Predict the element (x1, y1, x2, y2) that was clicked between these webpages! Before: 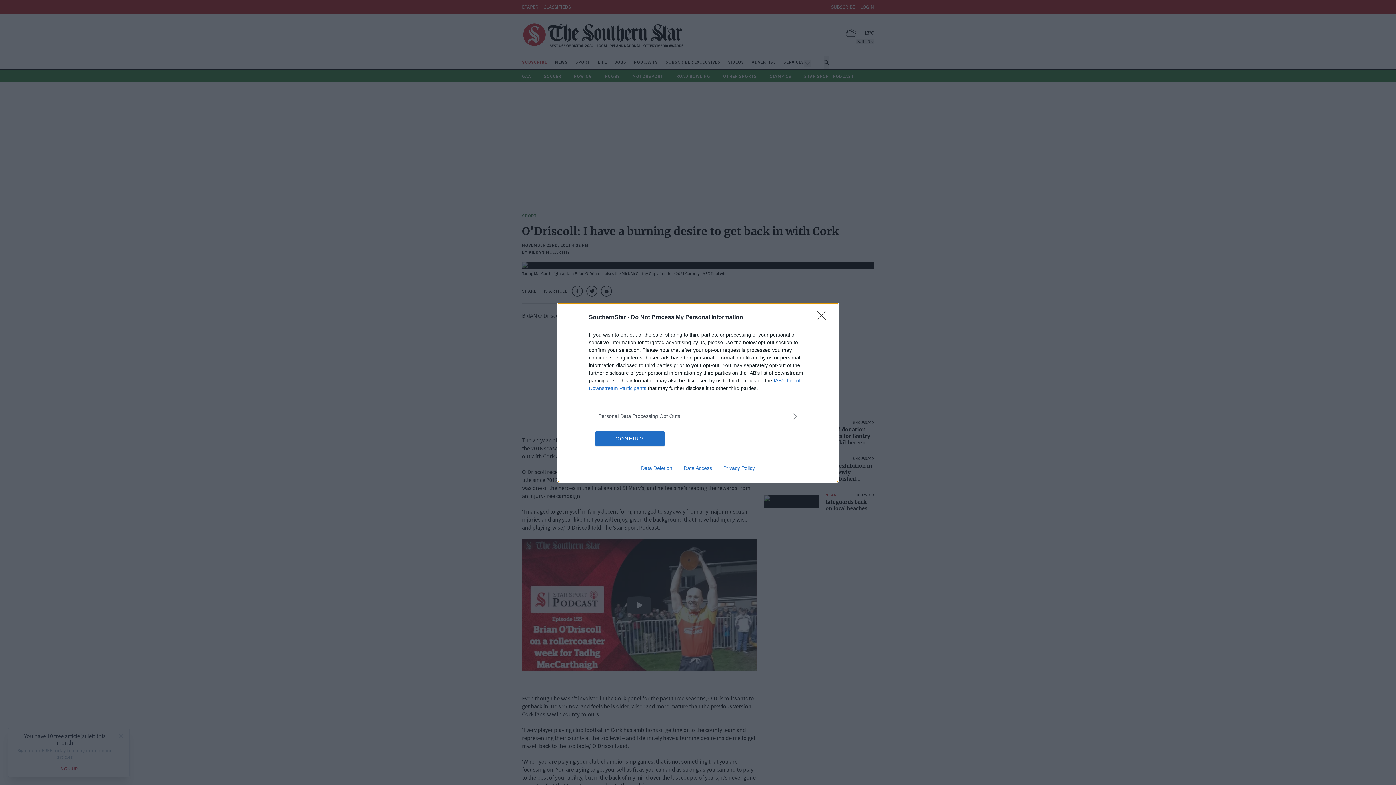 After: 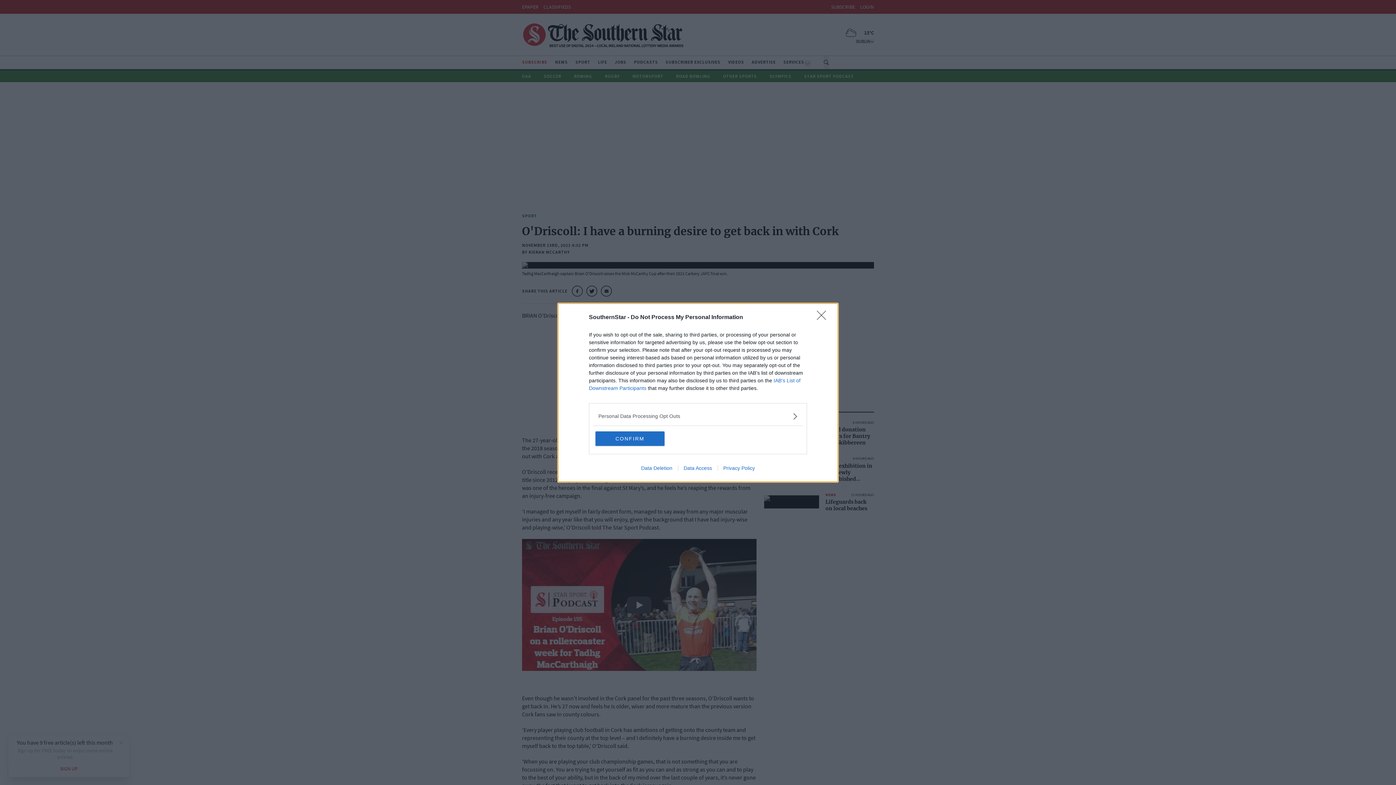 Action: bbox: (678, 465, 717, 471) label: Data Access